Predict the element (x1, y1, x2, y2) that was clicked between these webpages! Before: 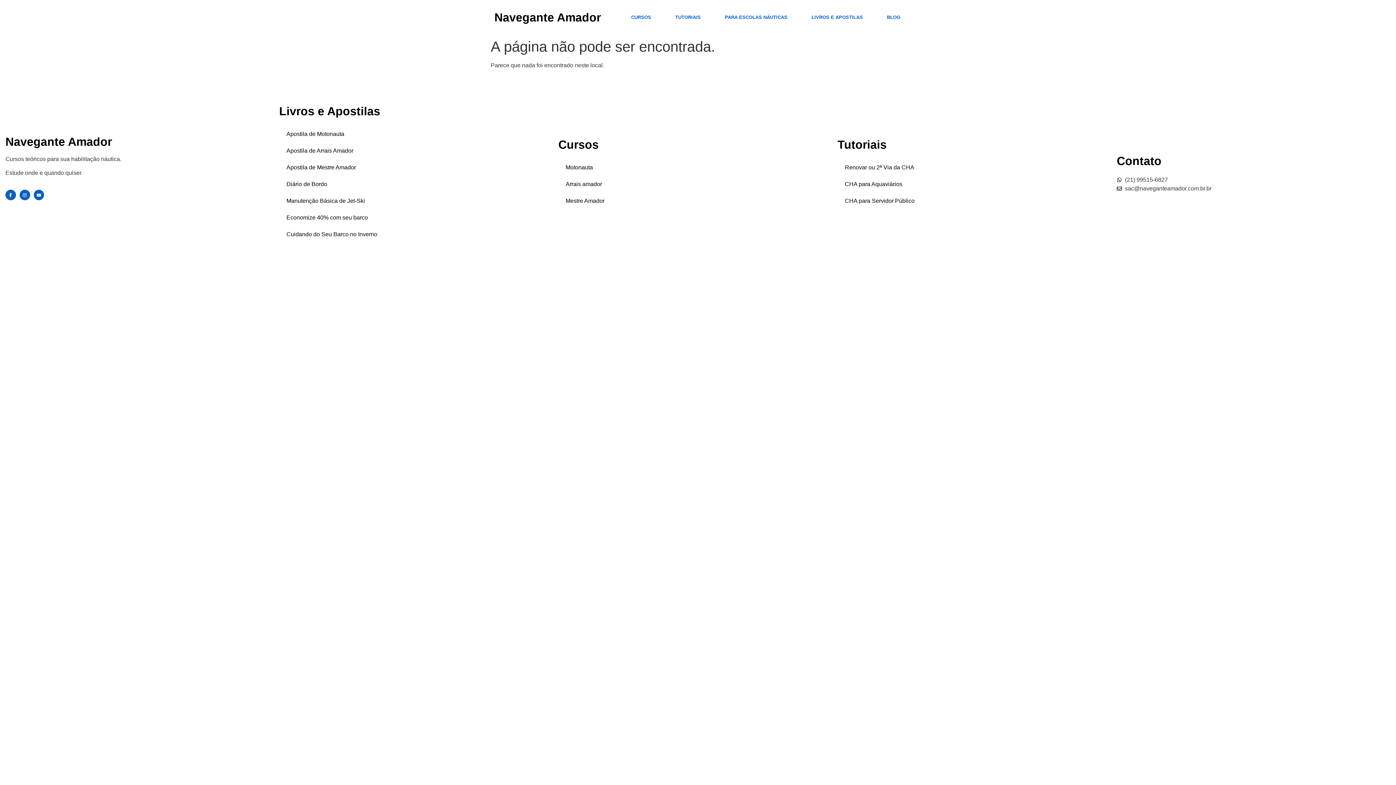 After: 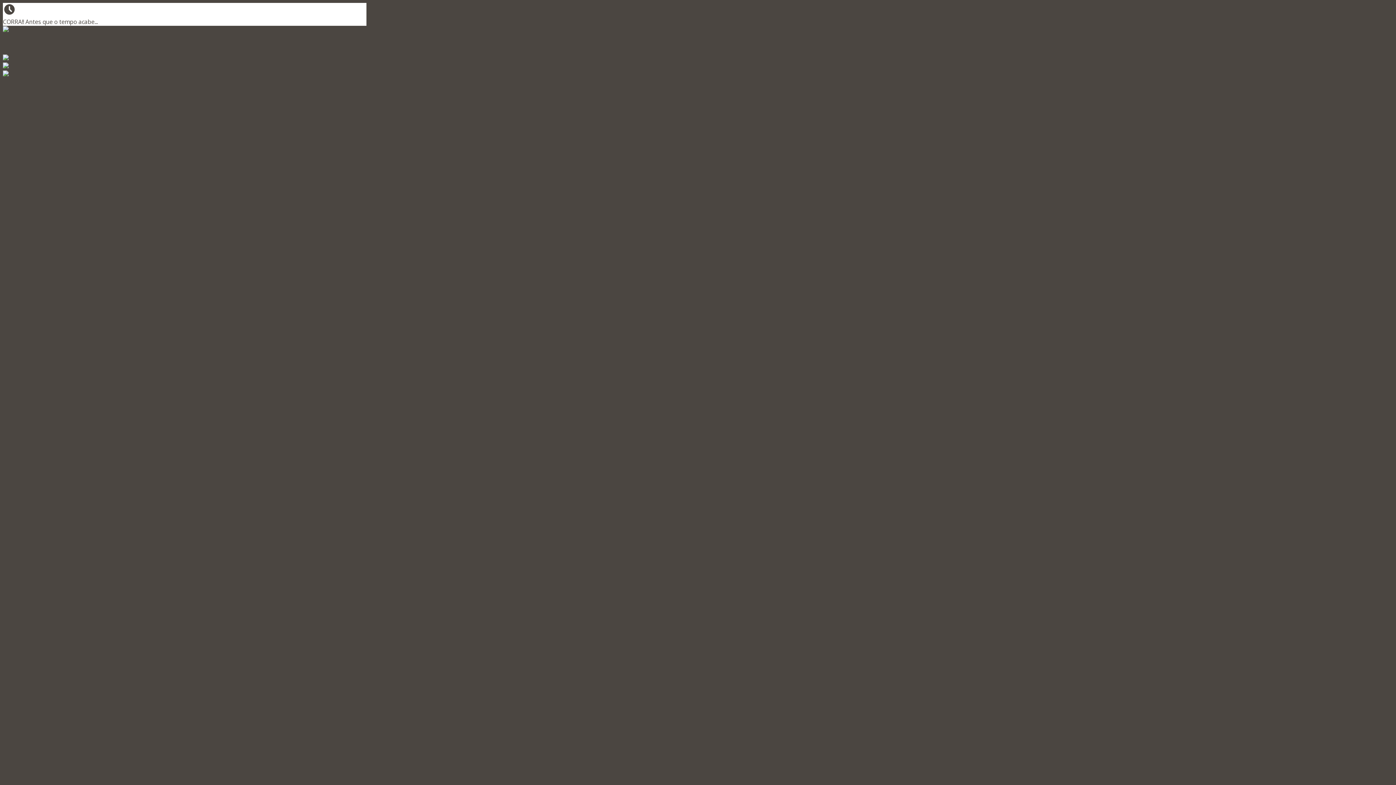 Action: label: Apostila de Mestre Amador bbox: (279, 159, 558, 176)